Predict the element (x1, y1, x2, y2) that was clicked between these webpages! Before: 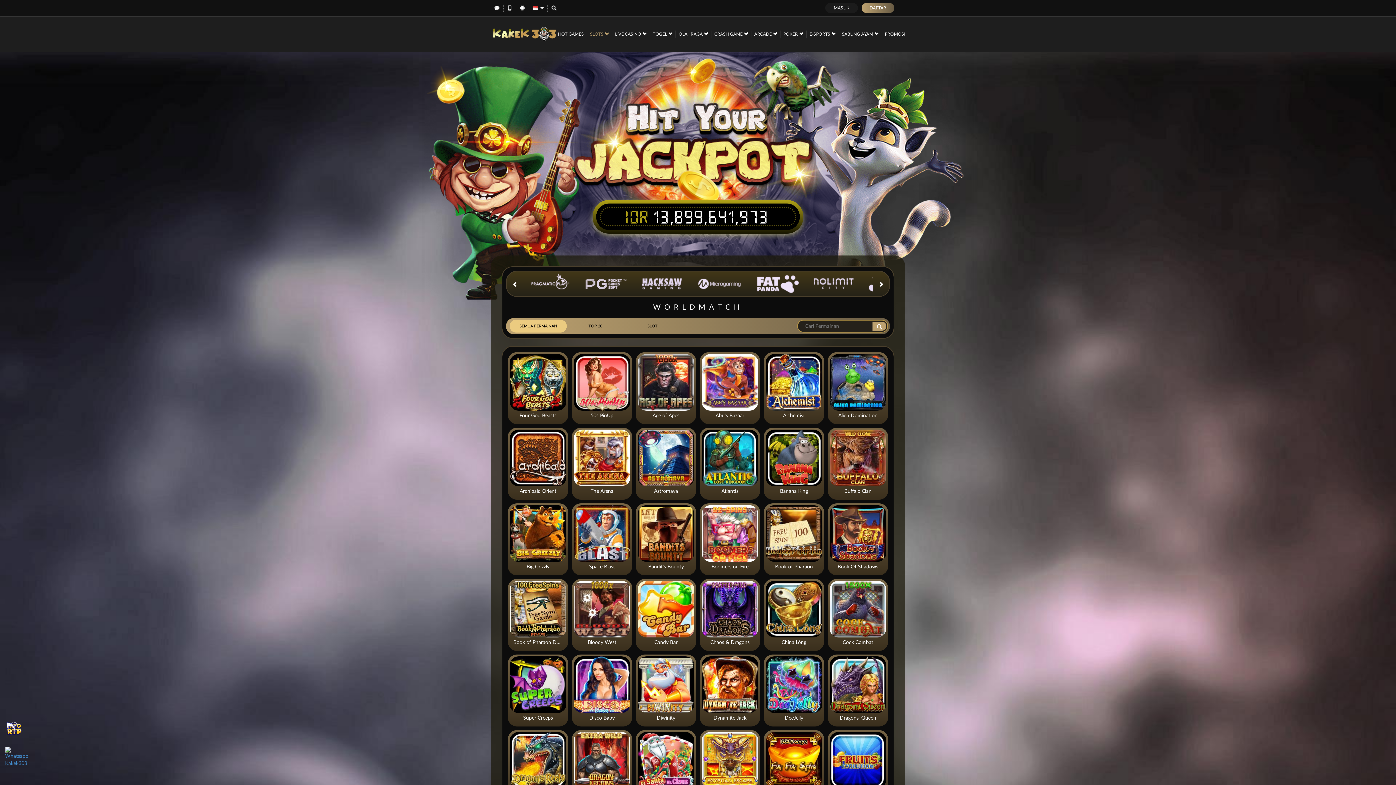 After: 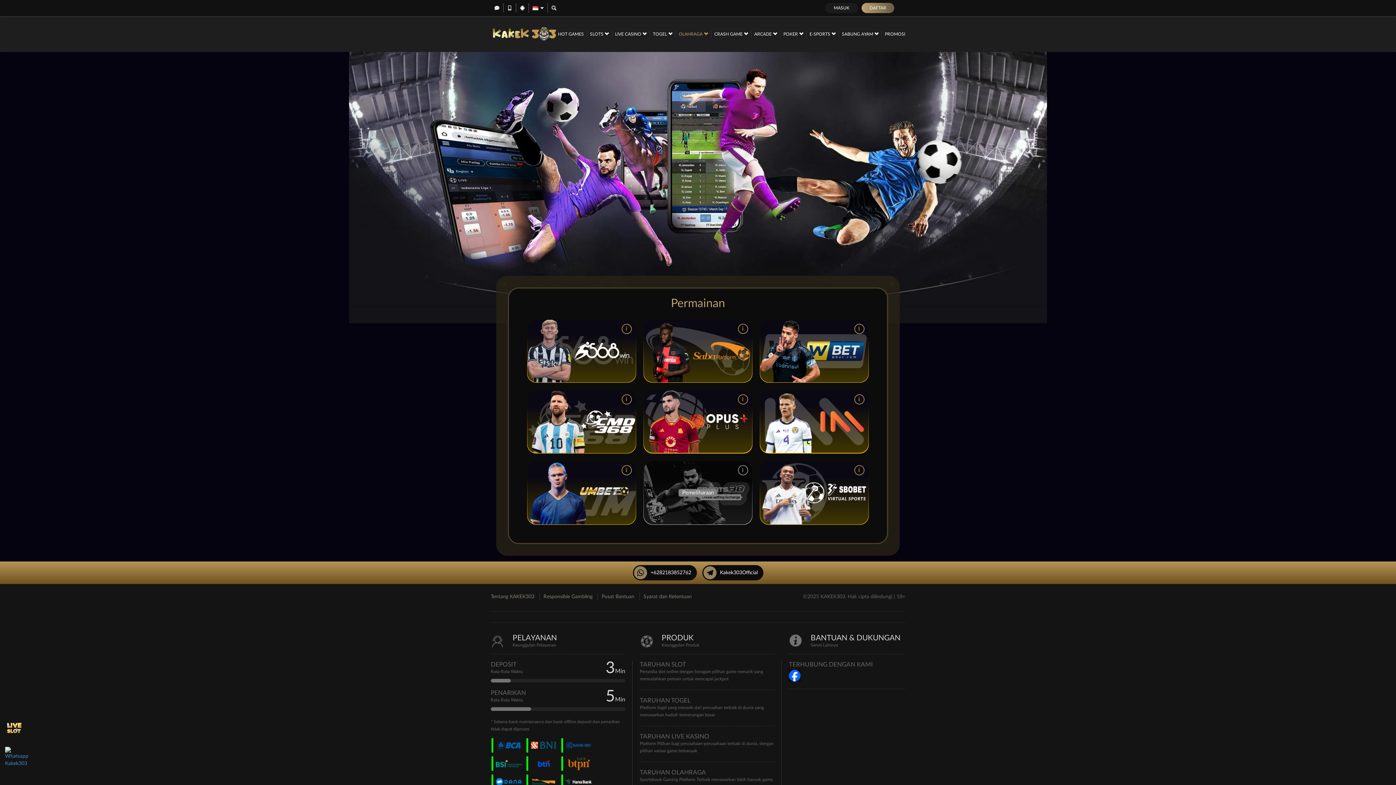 Action: bbox: (678, 30, 708, 37) label: OLAHRAGA 